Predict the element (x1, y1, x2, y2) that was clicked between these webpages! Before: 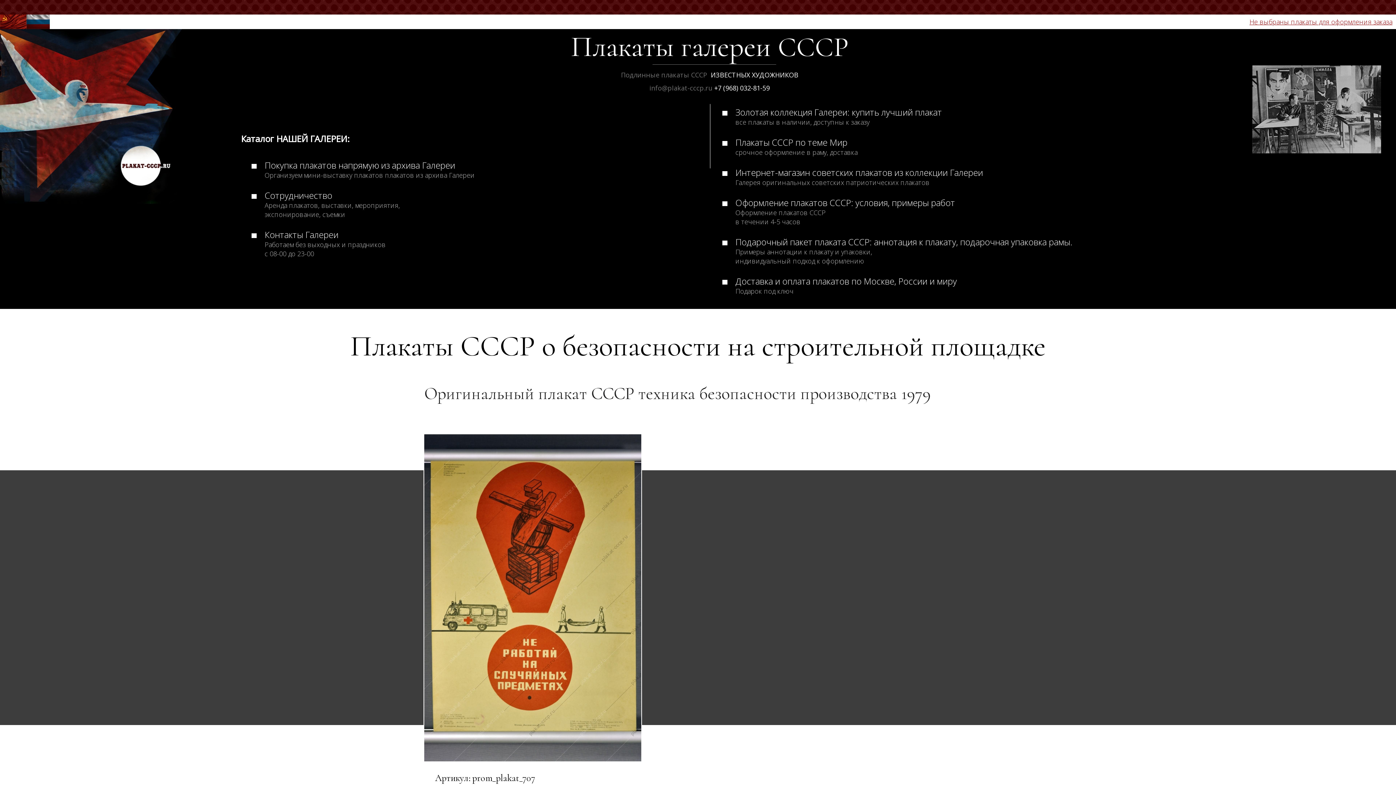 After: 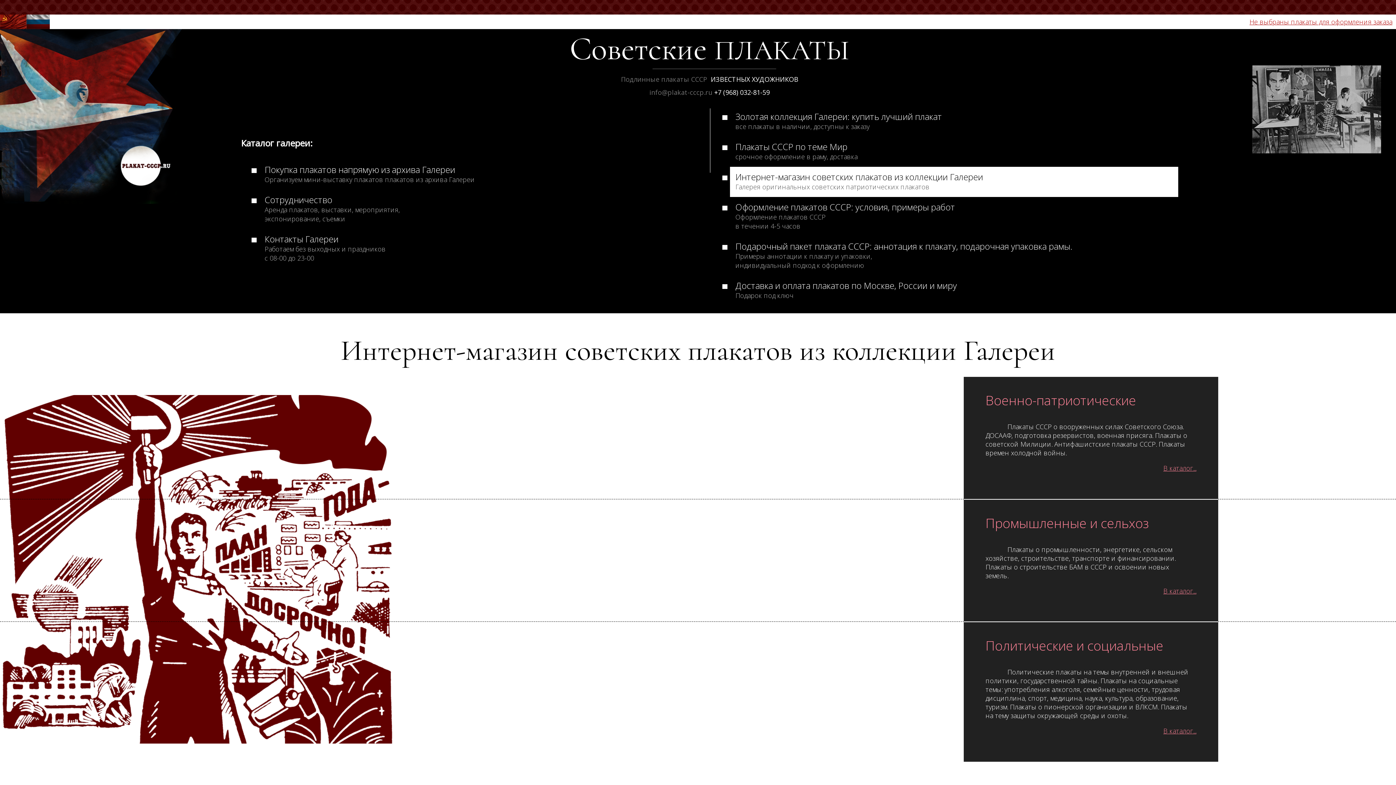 Action: bbox: (26, 22, 49, 30)